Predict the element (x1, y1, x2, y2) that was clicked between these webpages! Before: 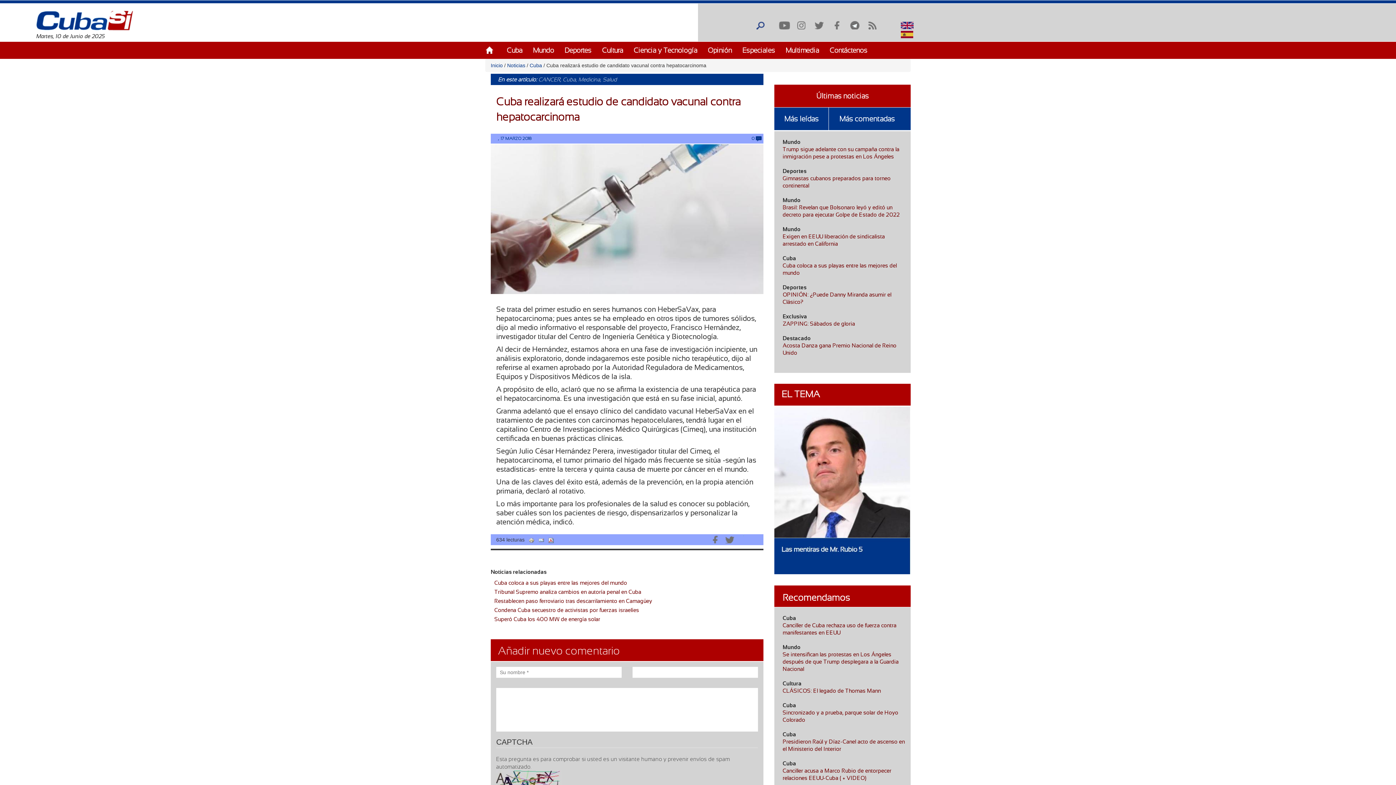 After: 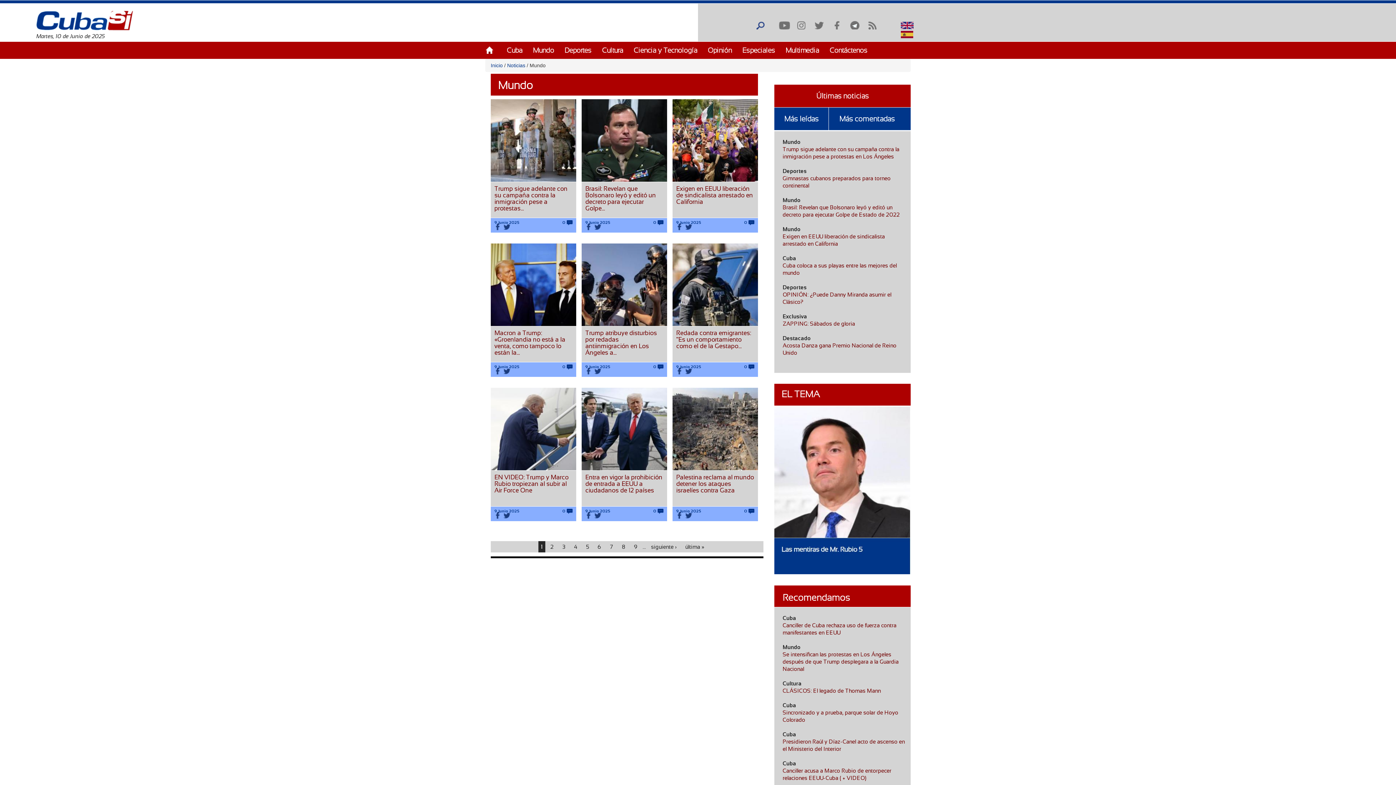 Action: label: Mundo bbox: (782, 138, 800, 145)